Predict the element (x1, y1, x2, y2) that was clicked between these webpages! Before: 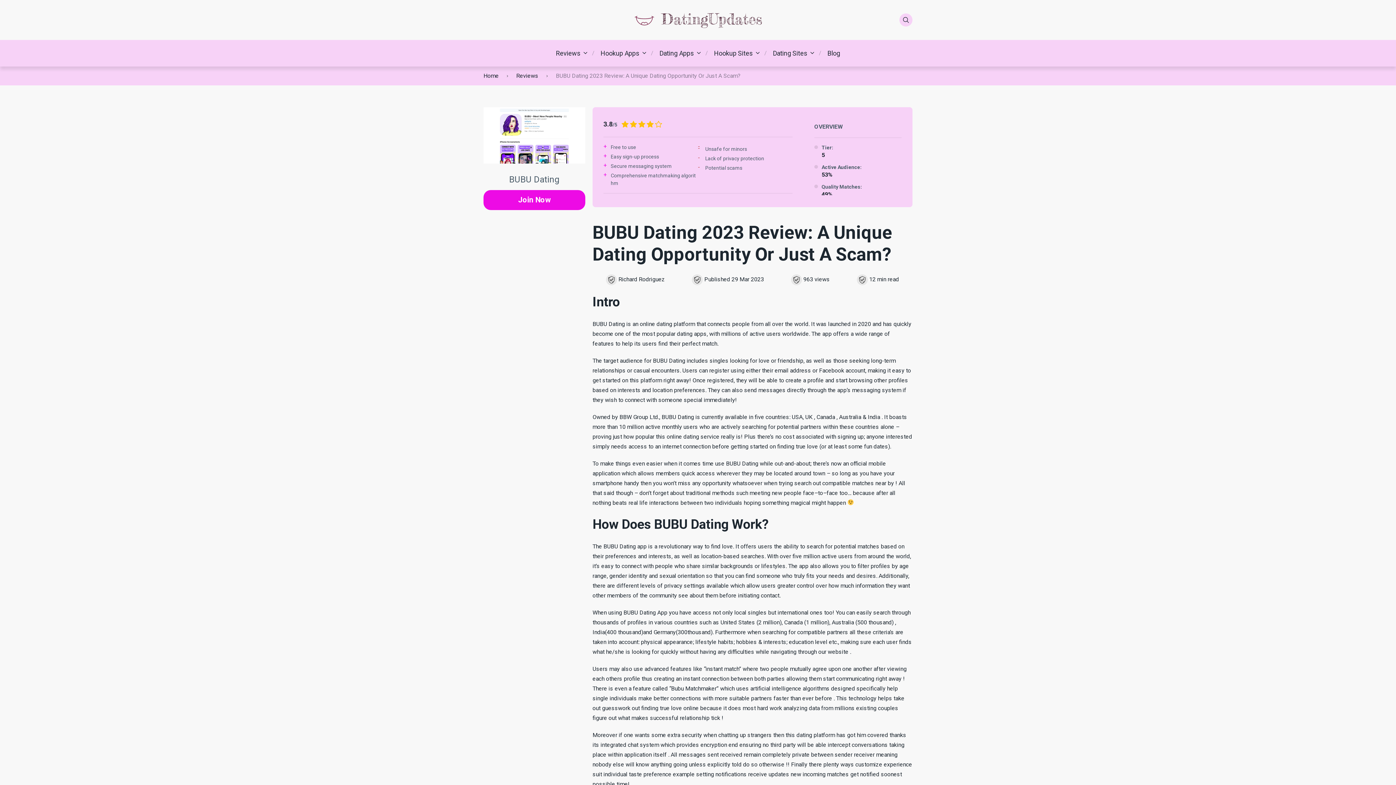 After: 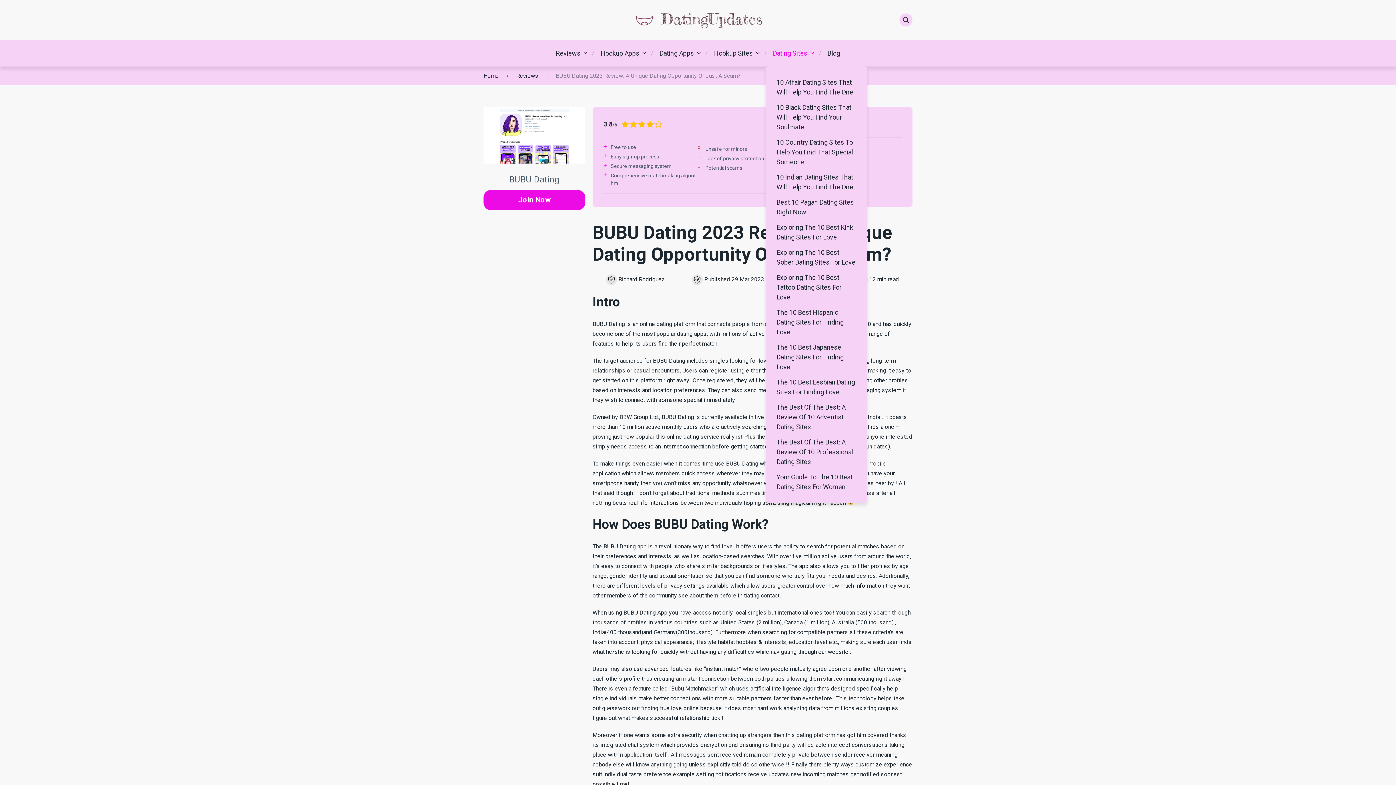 Action: bbox: (773, 48, 807, 58) label: Dating Sites